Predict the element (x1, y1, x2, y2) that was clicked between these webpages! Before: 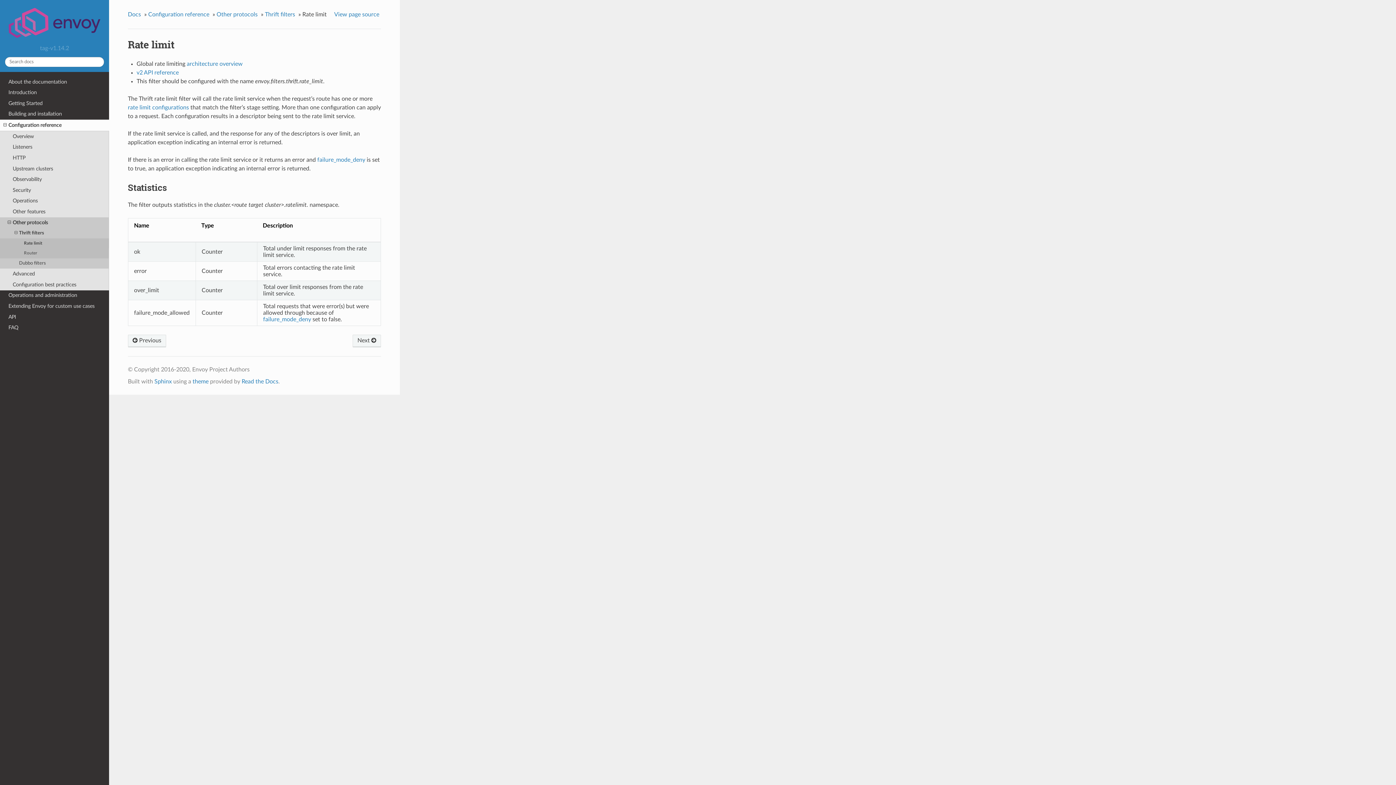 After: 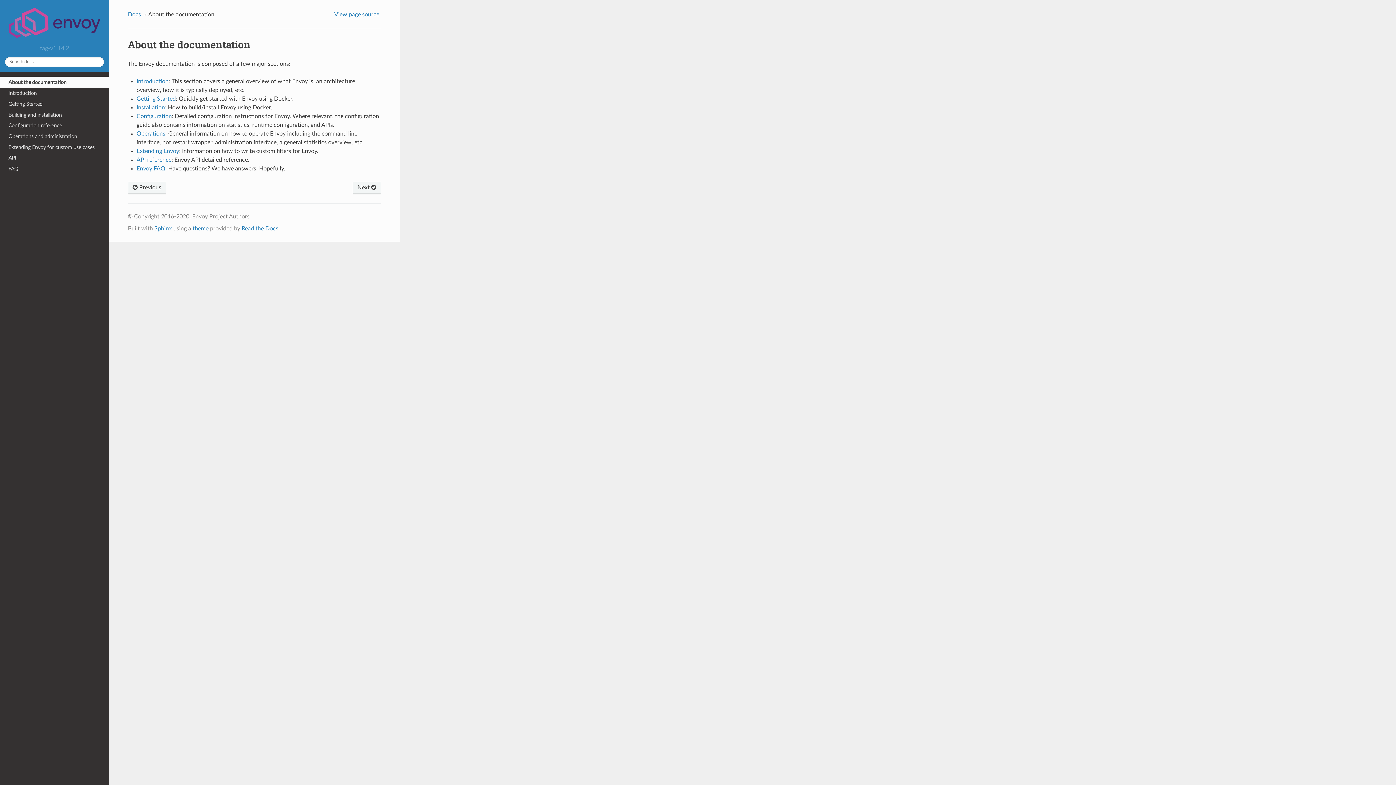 Action: label: About the documentation bbox: (0, 76, 109, 87)